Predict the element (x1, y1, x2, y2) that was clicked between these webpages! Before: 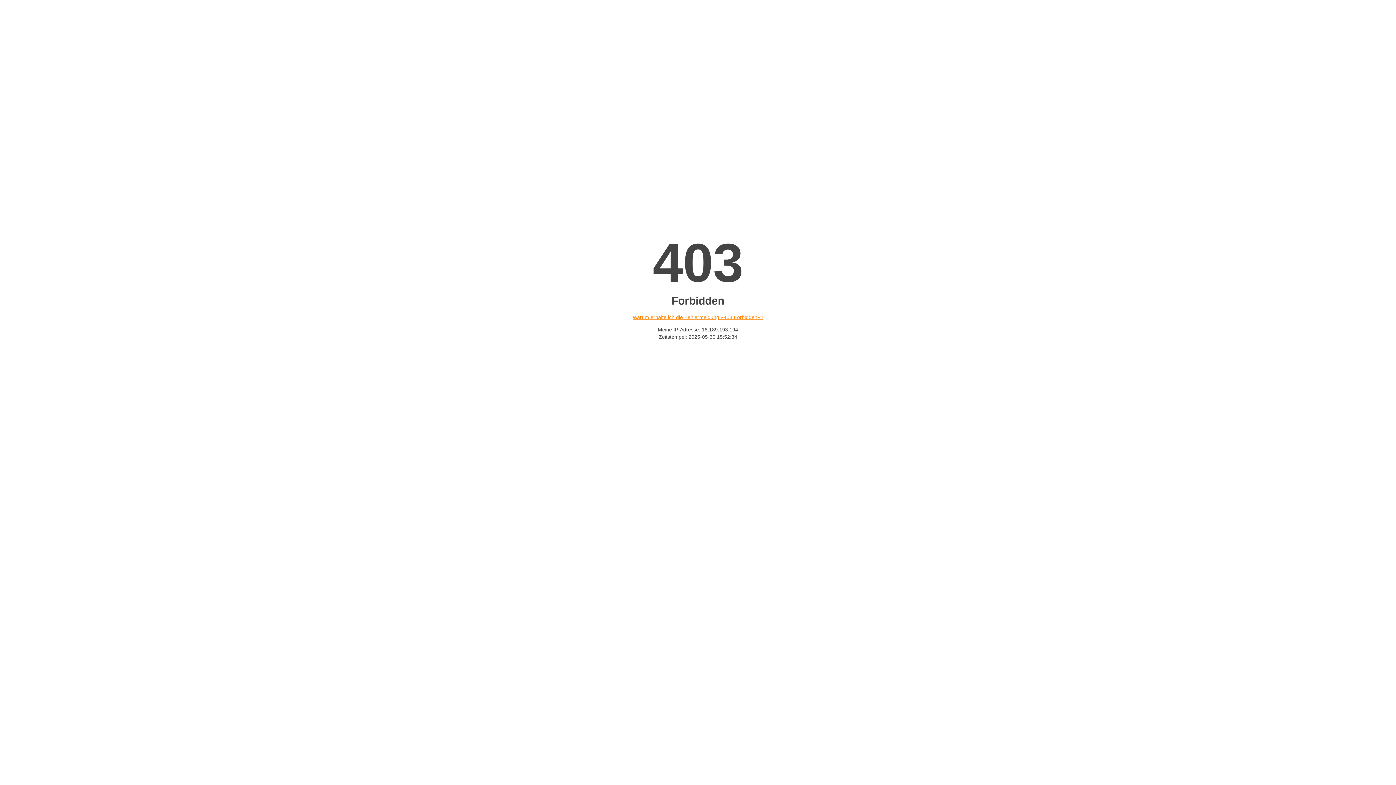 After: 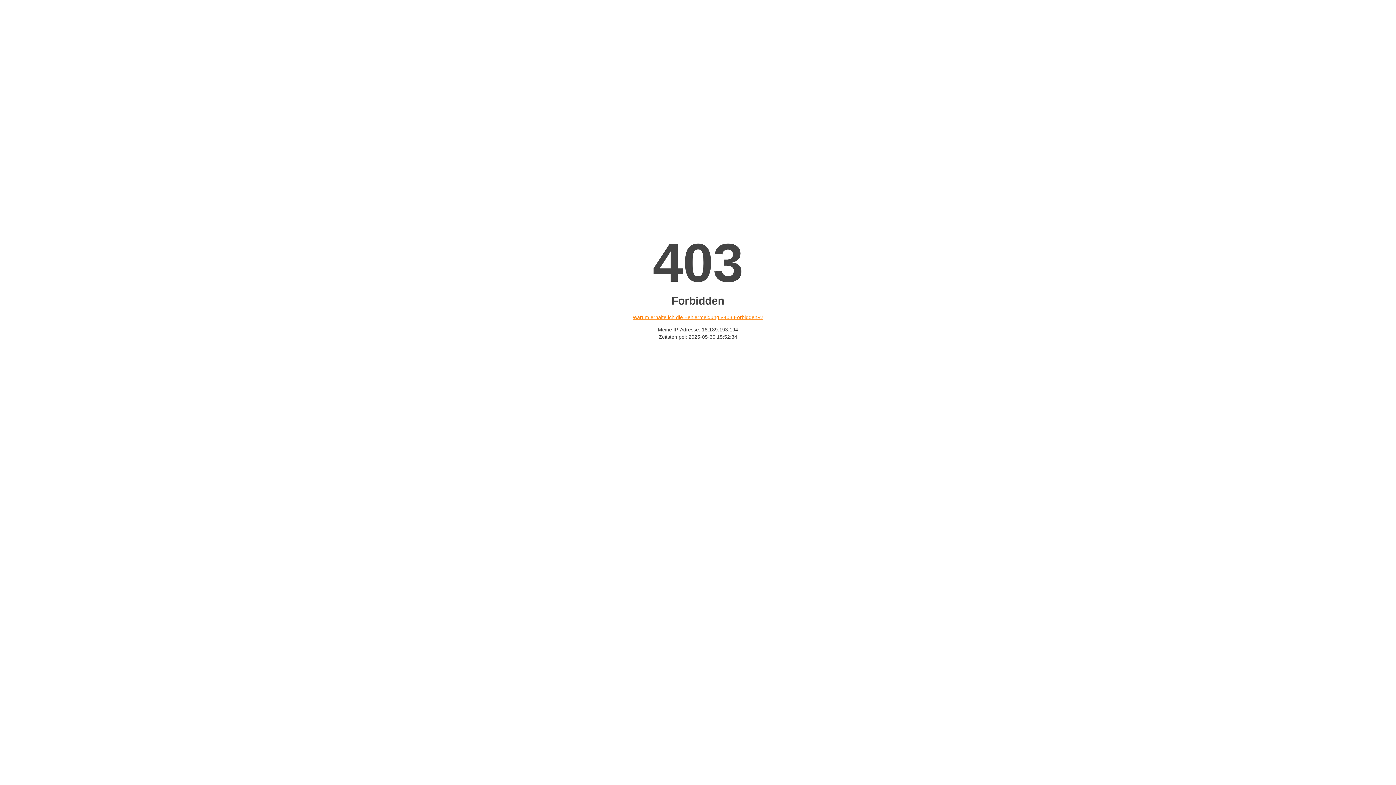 Action: label: Warum erhalte ich die Fehlermeldung «403 Forbidden»? bbox: (632, 314, 763, 320)